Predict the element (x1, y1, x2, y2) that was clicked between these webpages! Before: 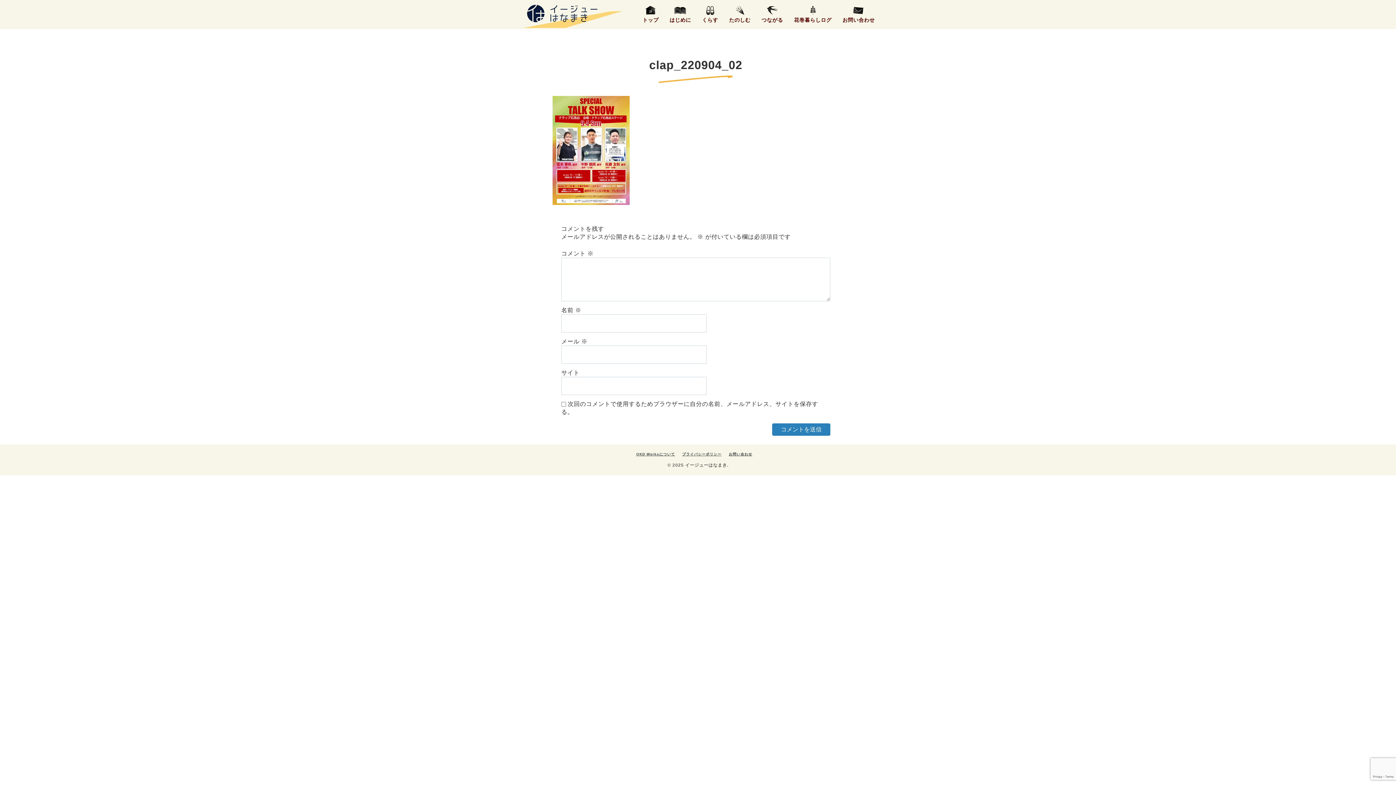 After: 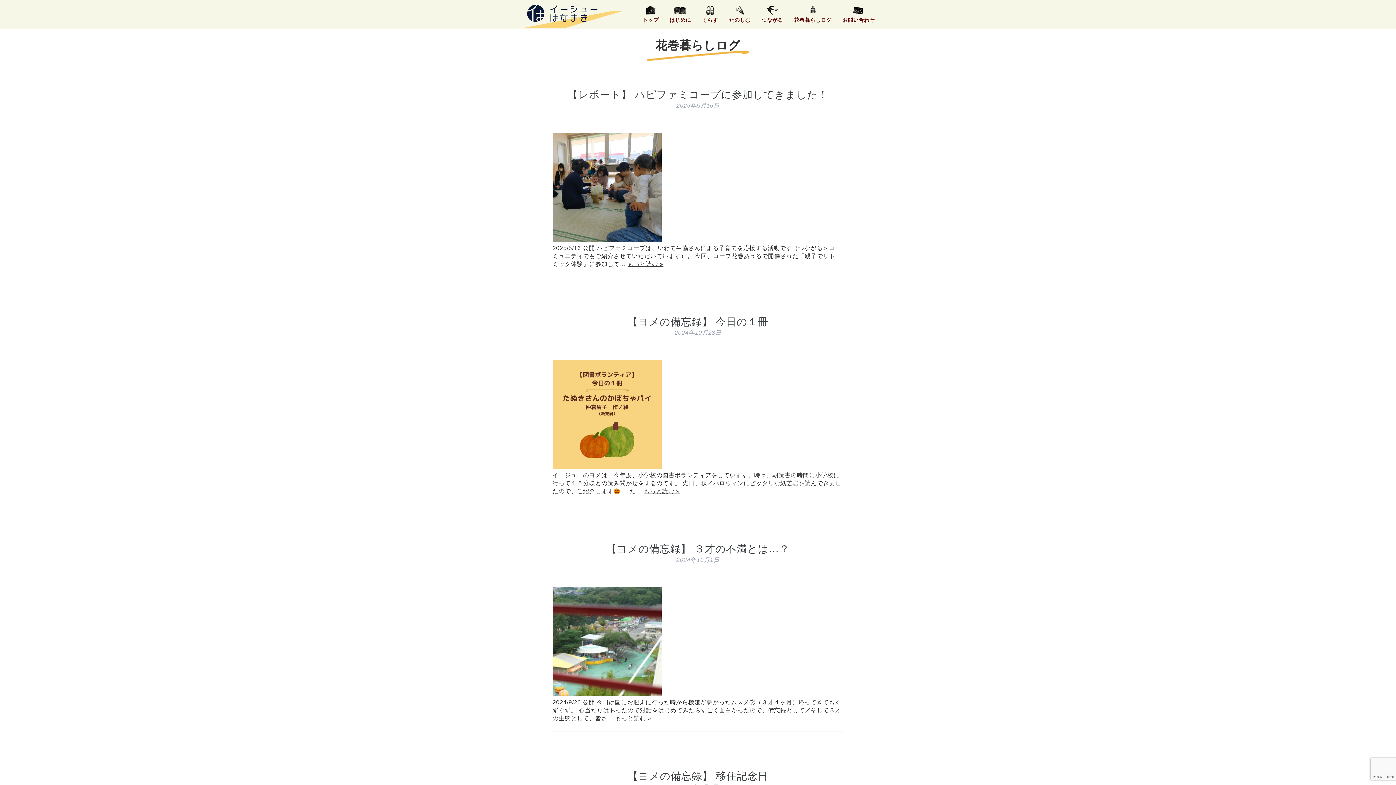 Action: label: 花巻暮らしログ bbox: (794, 2, 831, 27)